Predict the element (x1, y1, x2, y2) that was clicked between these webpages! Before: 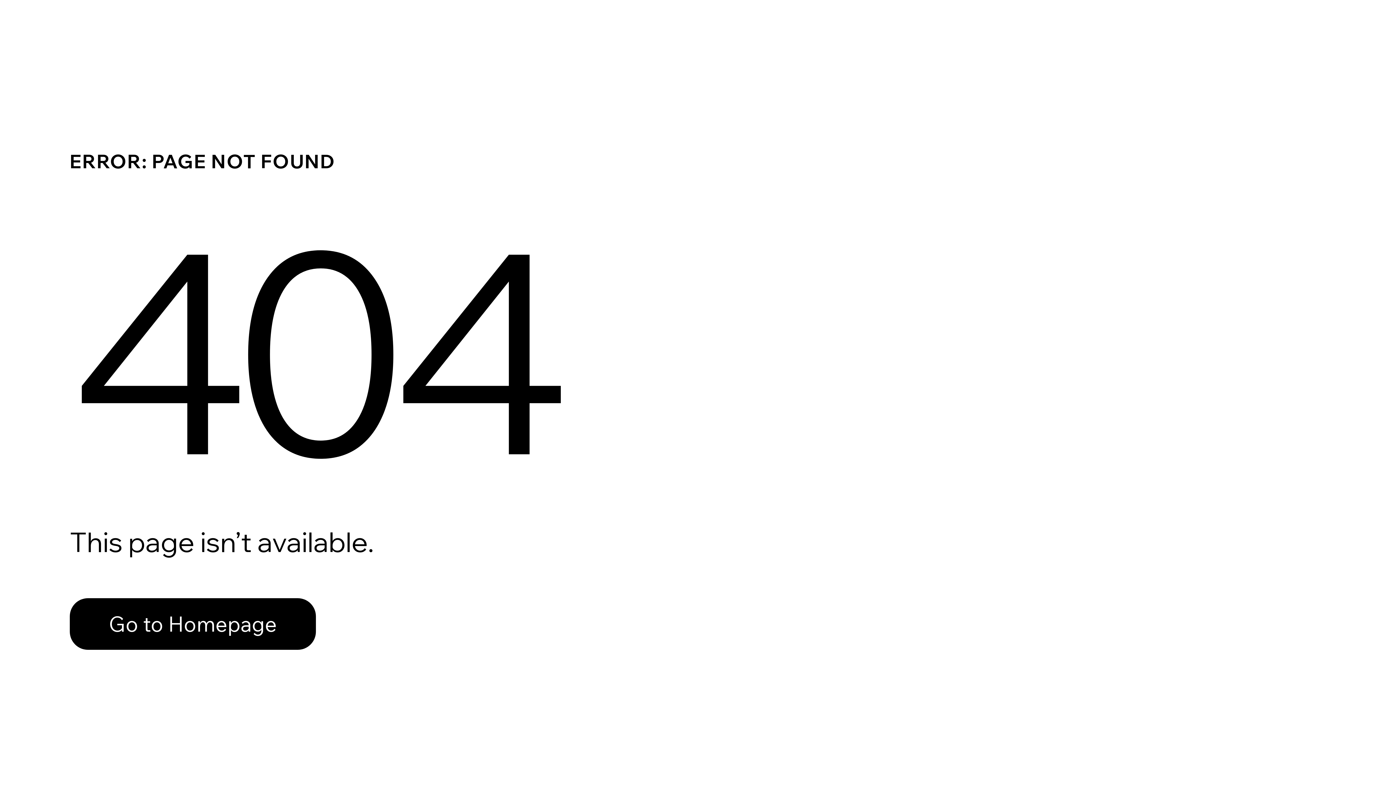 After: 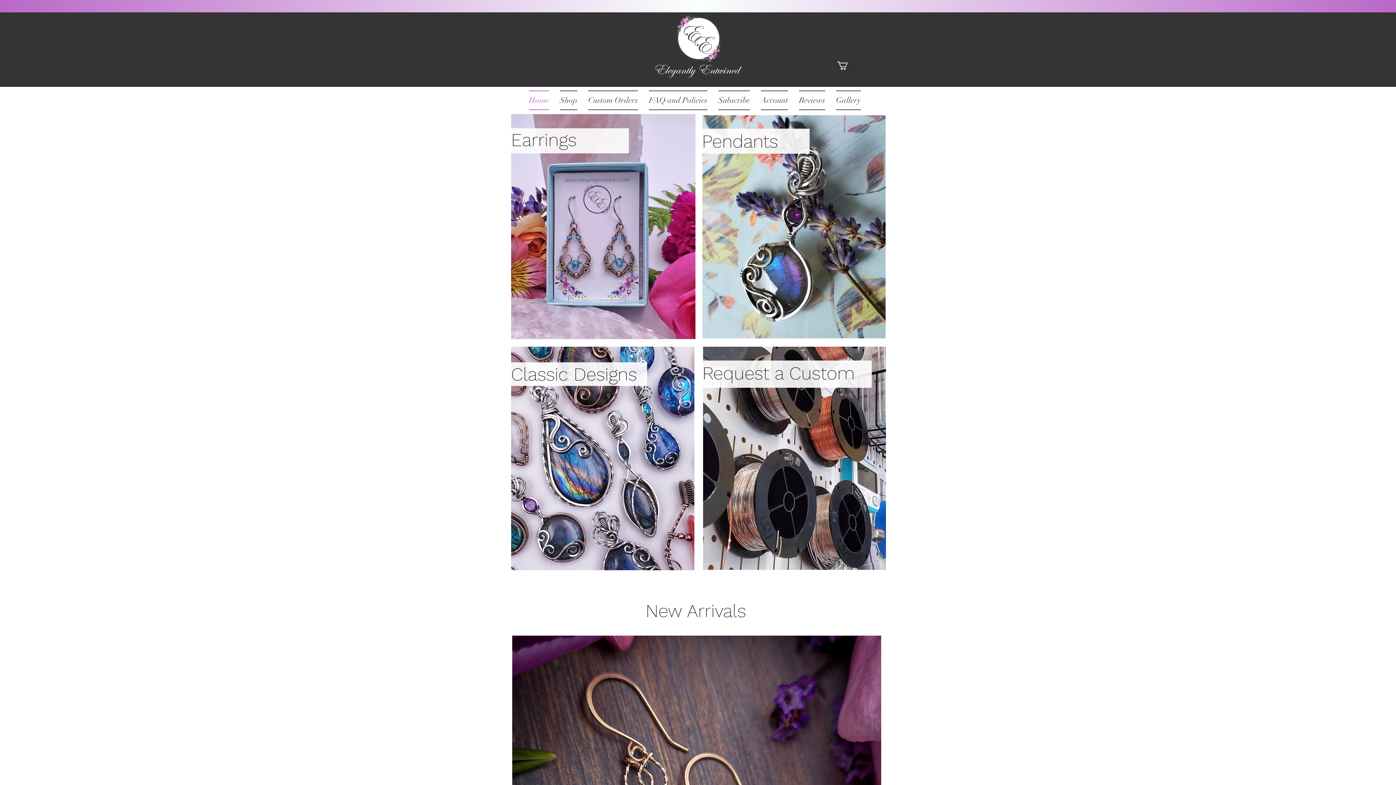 Action: bbox: (69, 582, 768, 659) label: Go to Homepage